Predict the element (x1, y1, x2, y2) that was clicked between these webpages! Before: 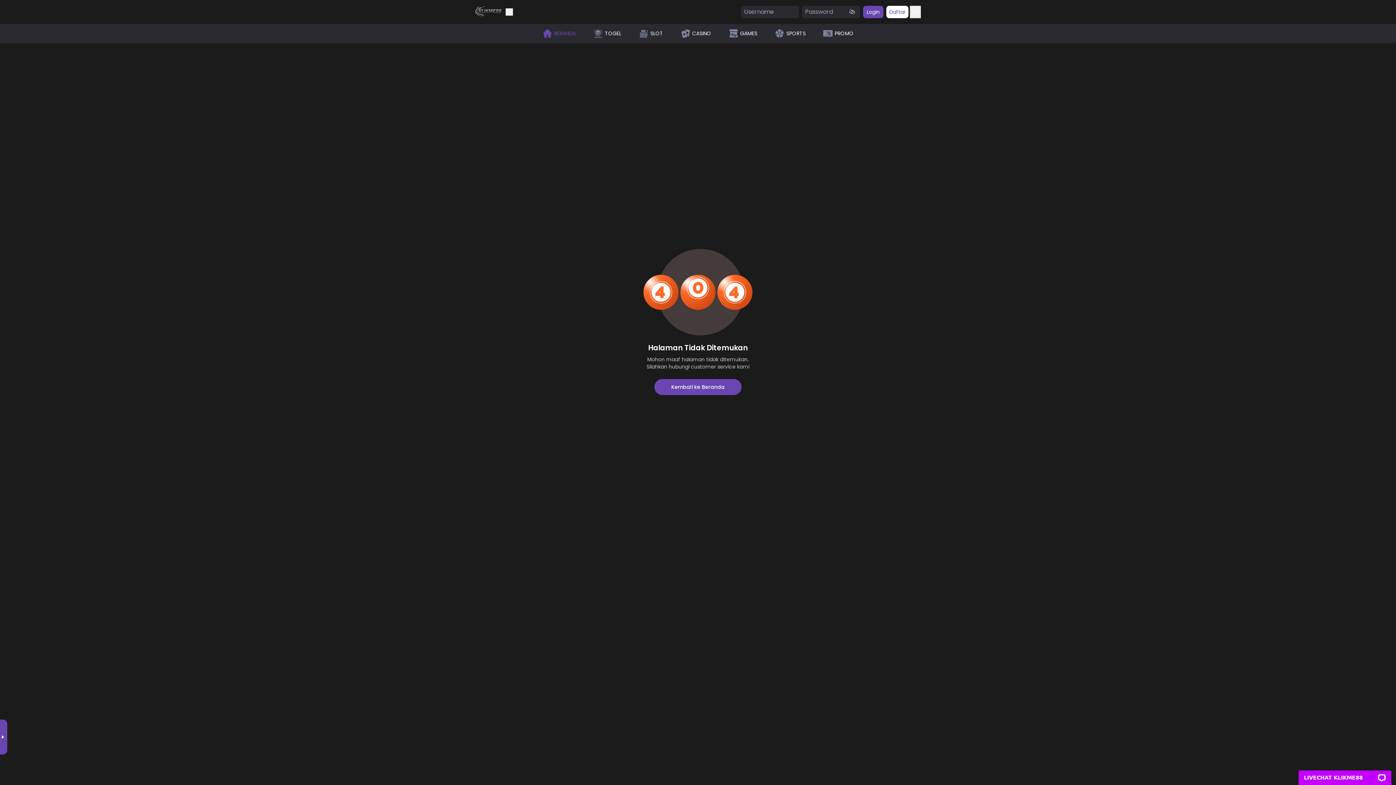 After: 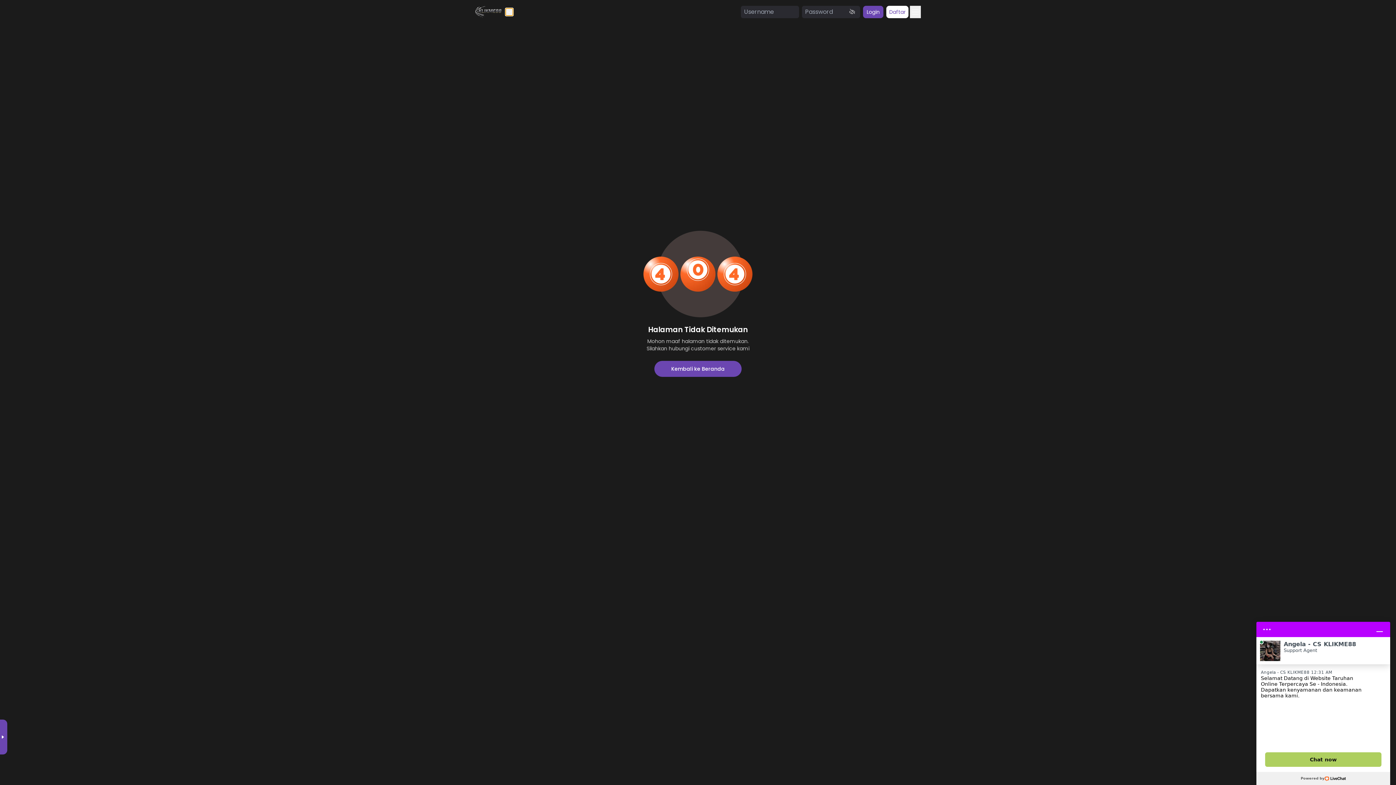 Action: bbox: (505, 8, 513, 15) label: close game navbar